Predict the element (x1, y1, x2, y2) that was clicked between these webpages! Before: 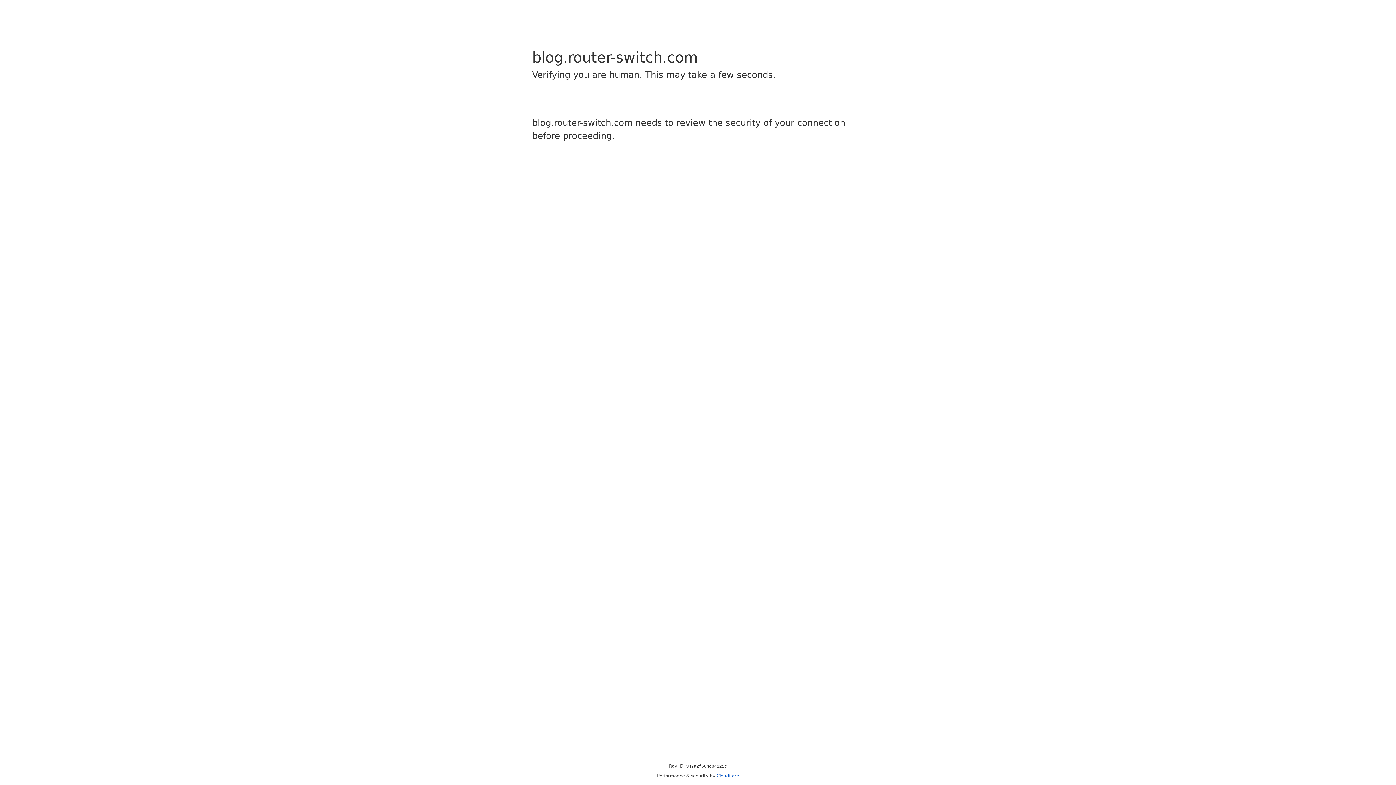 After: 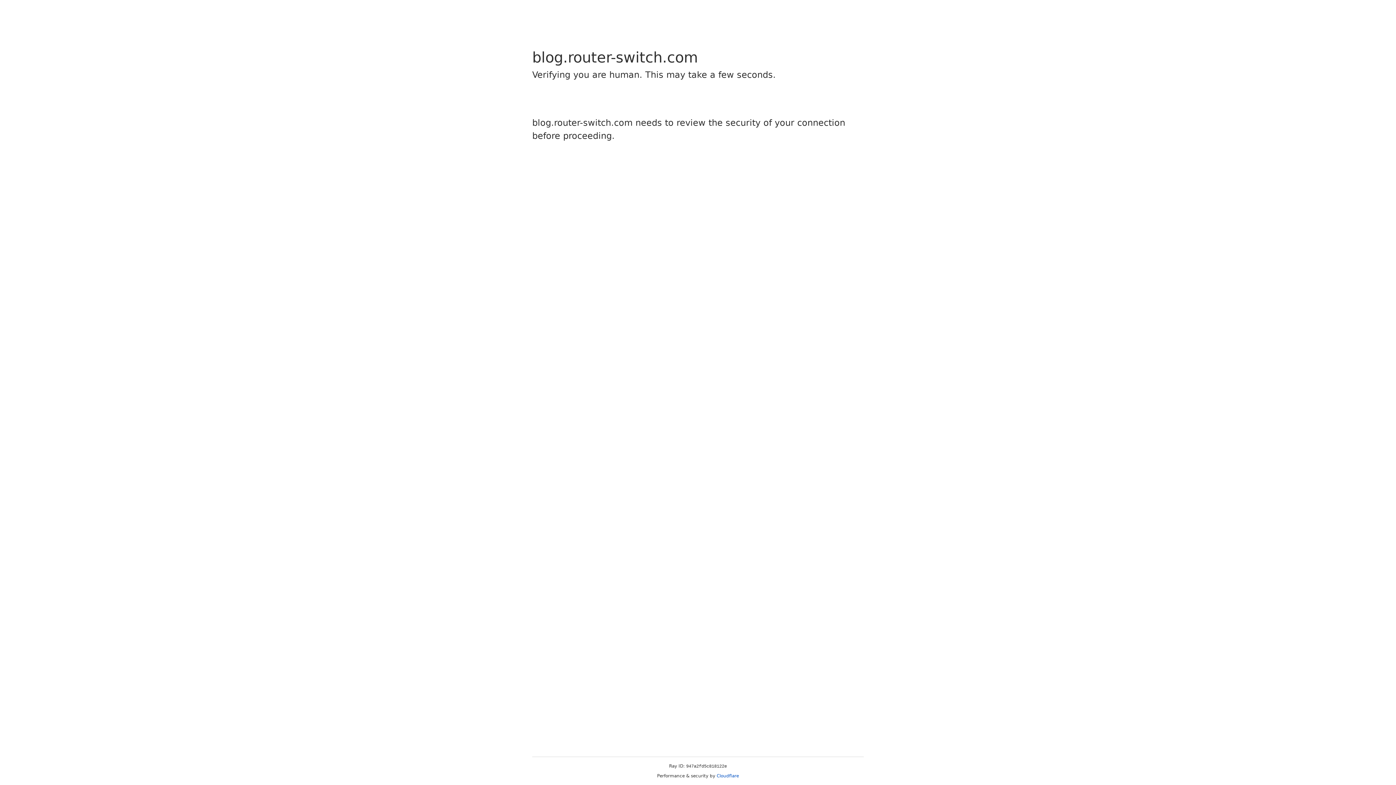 Action: bbox: (716, 773, 739, 778) label: Cloudflare